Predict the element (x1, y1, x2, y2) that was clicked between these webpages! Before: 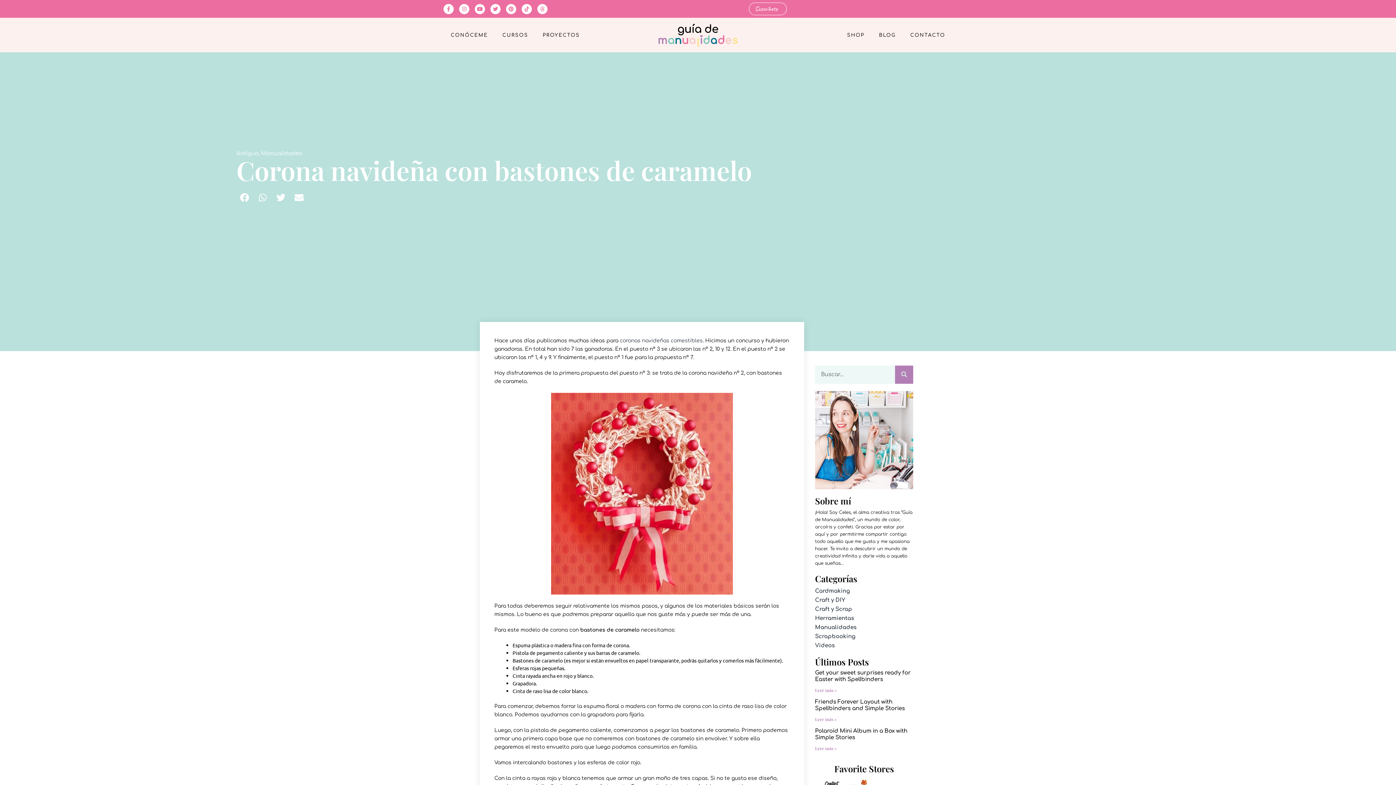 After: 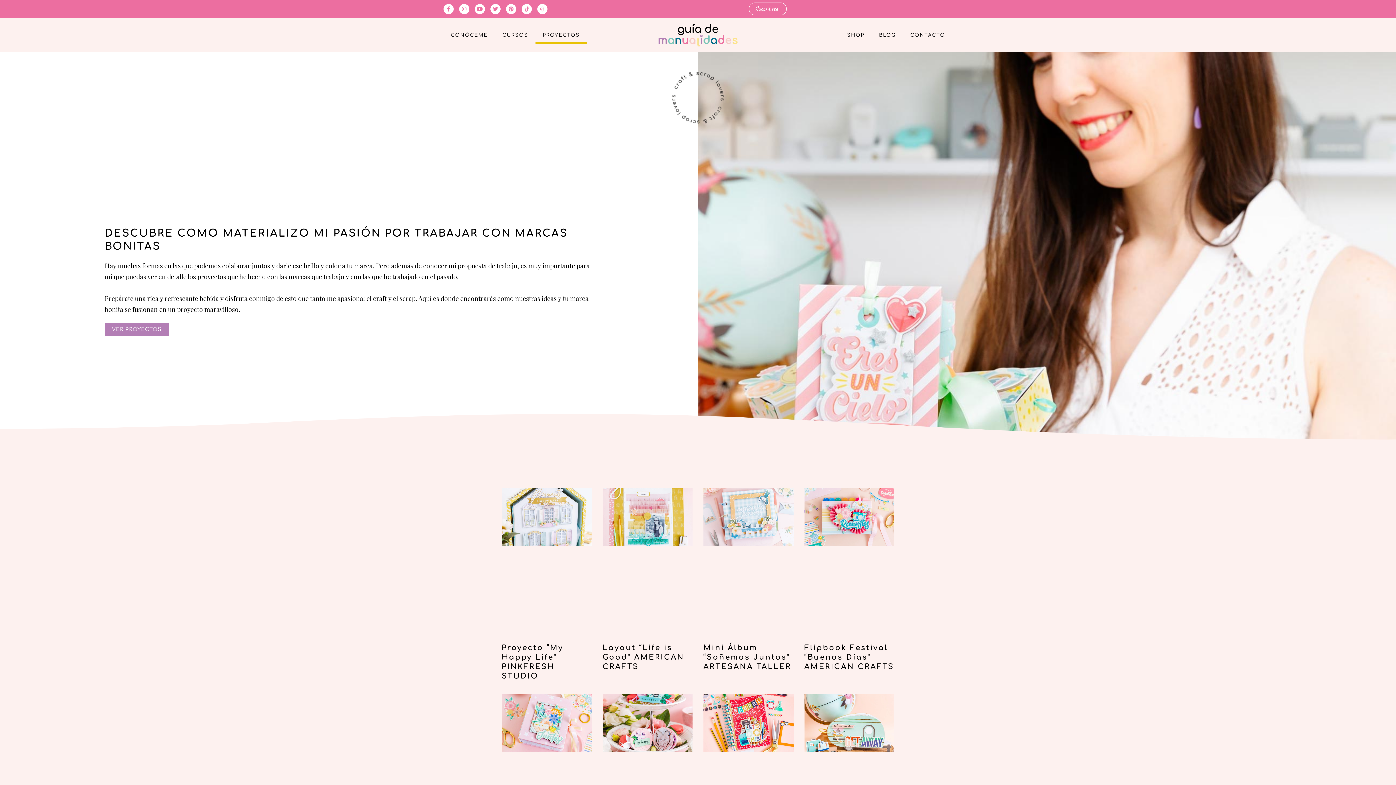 Action: label: PROYECTOS bbox: (535, 26, 587, 43)